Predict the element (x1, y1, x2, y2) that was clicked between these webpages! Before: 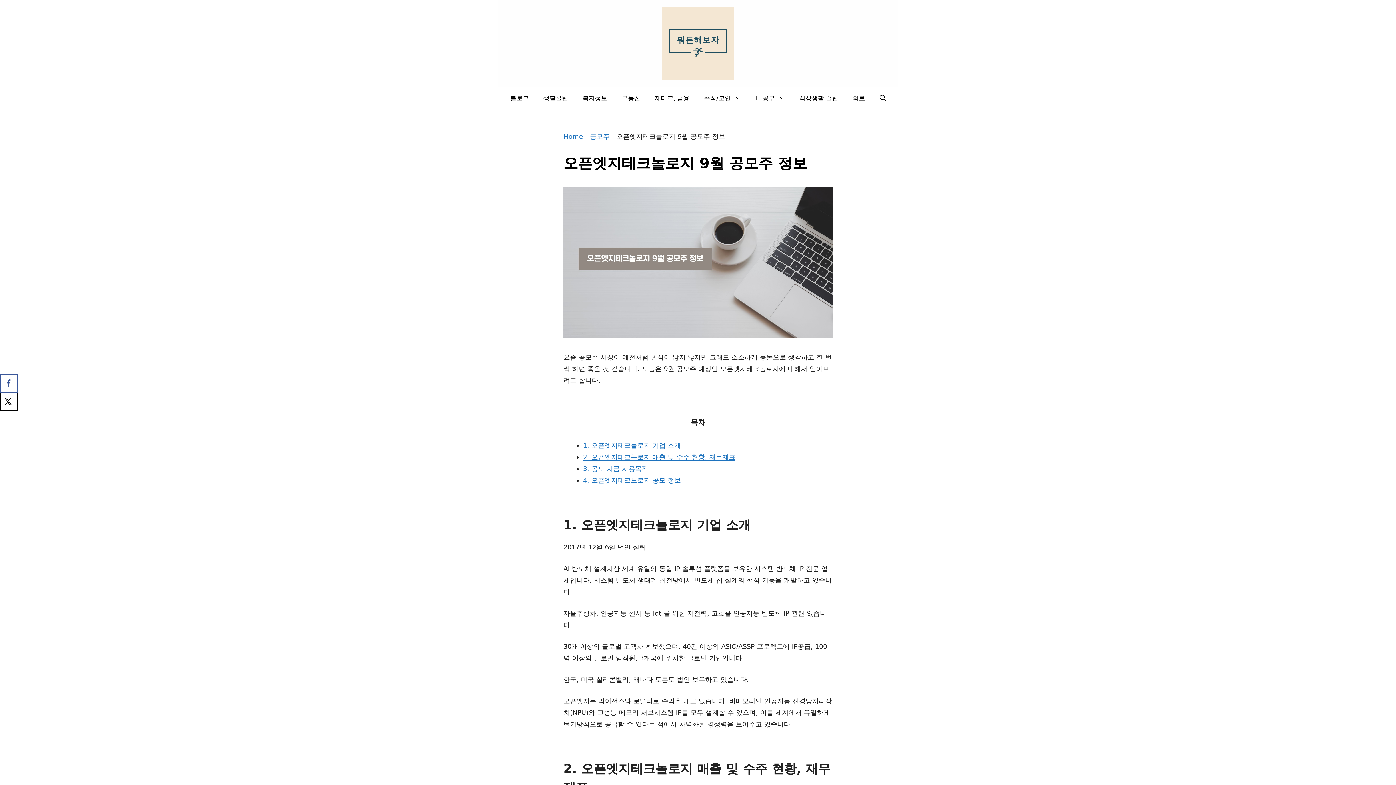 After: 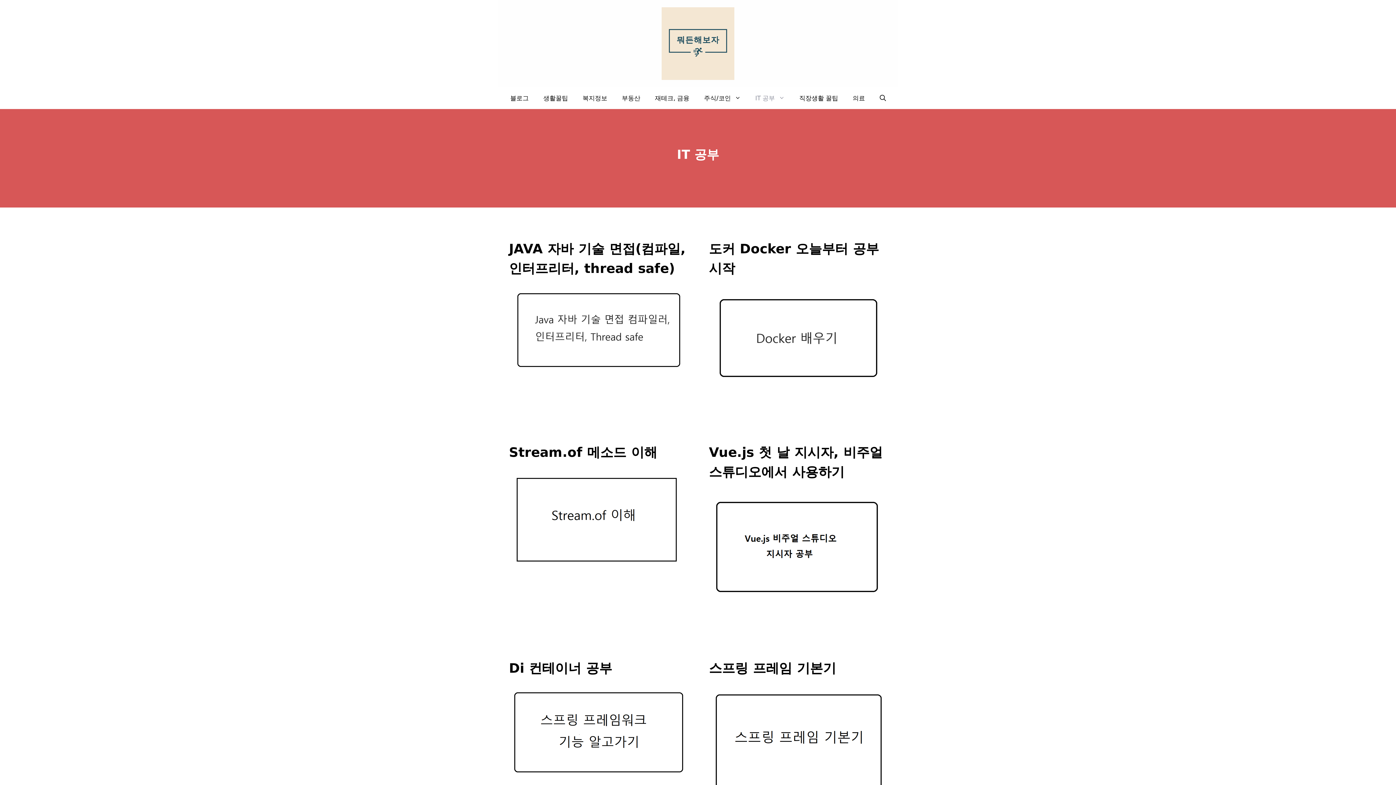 Action: bbox: (748, 87, 792, 109) label: IT 공부